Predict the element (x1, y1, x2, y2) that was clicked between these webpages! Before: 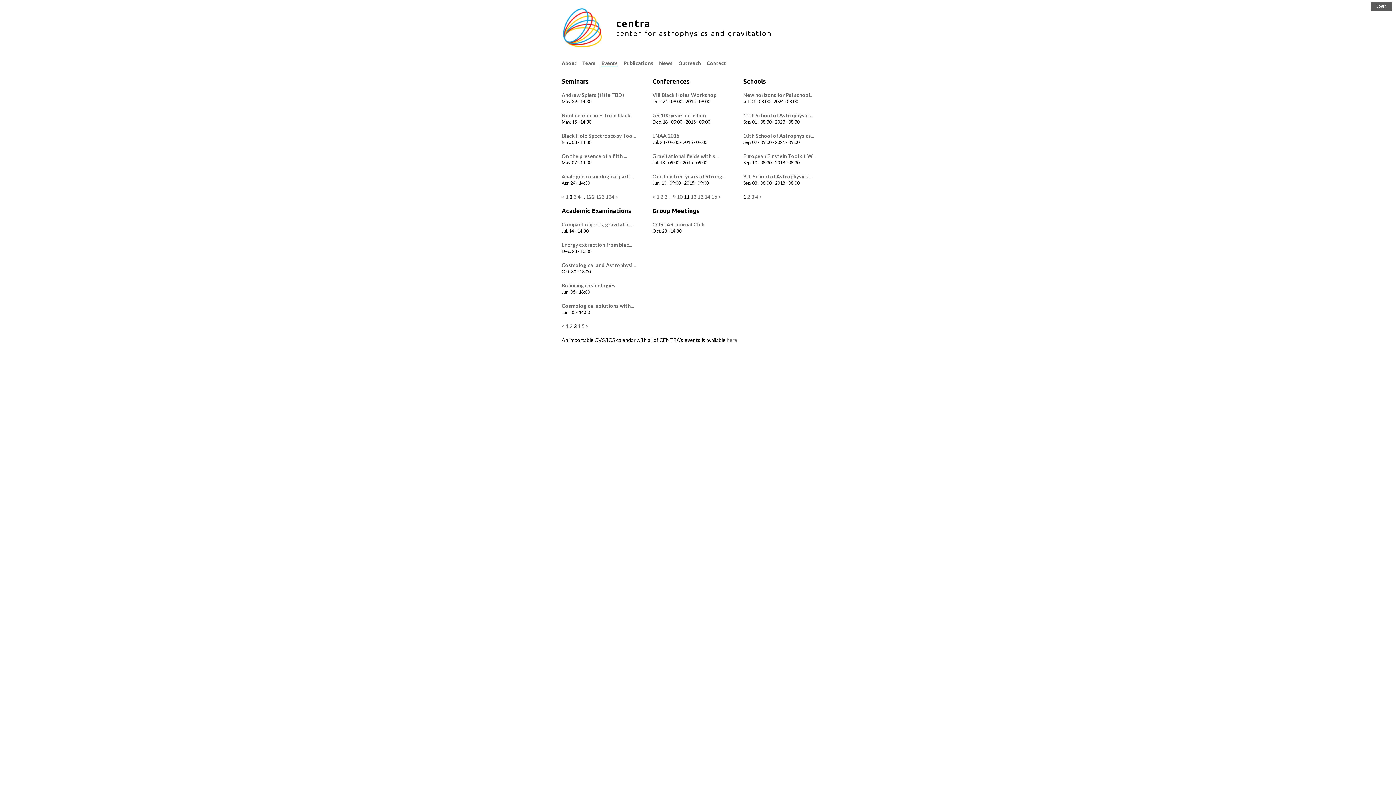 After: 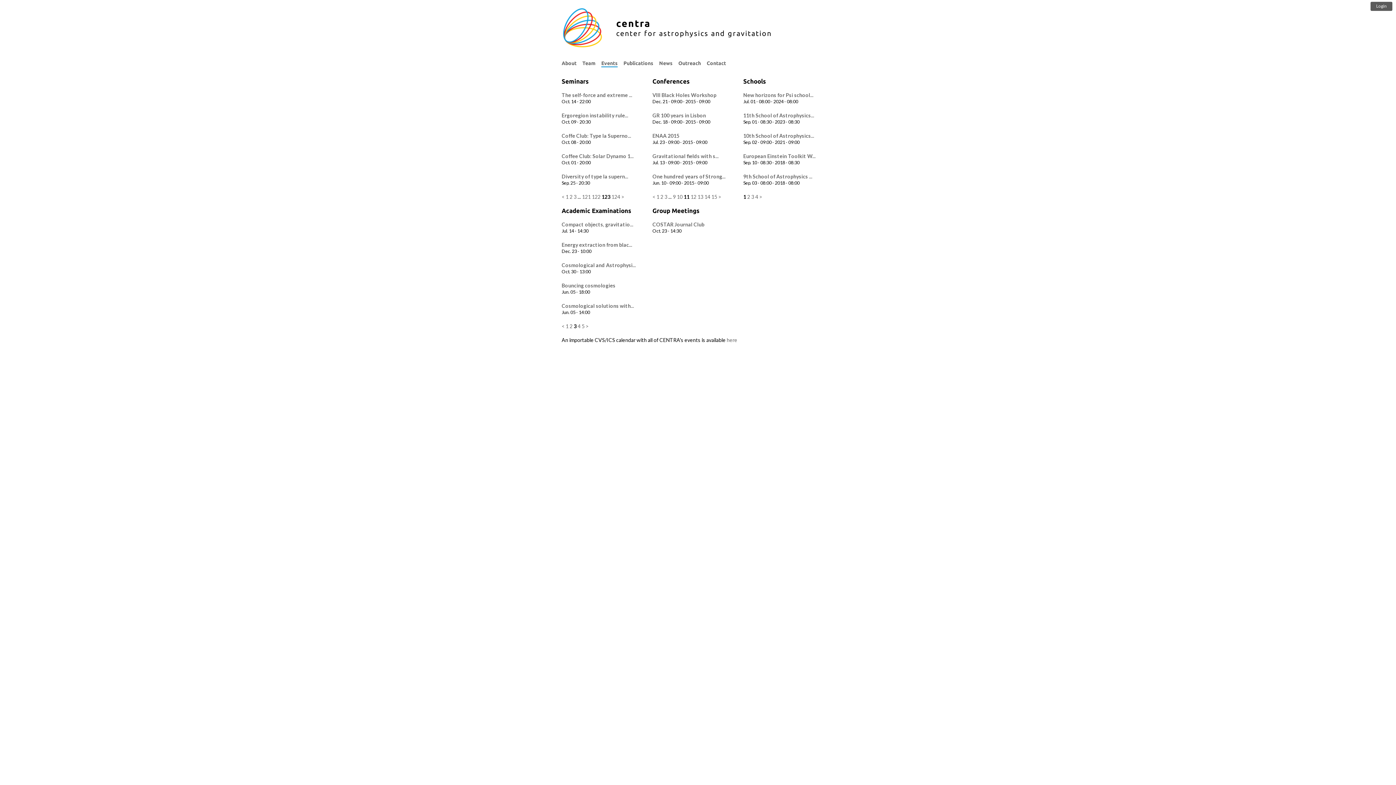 Action: bbox: (596, 193, 604, 200) label: 123